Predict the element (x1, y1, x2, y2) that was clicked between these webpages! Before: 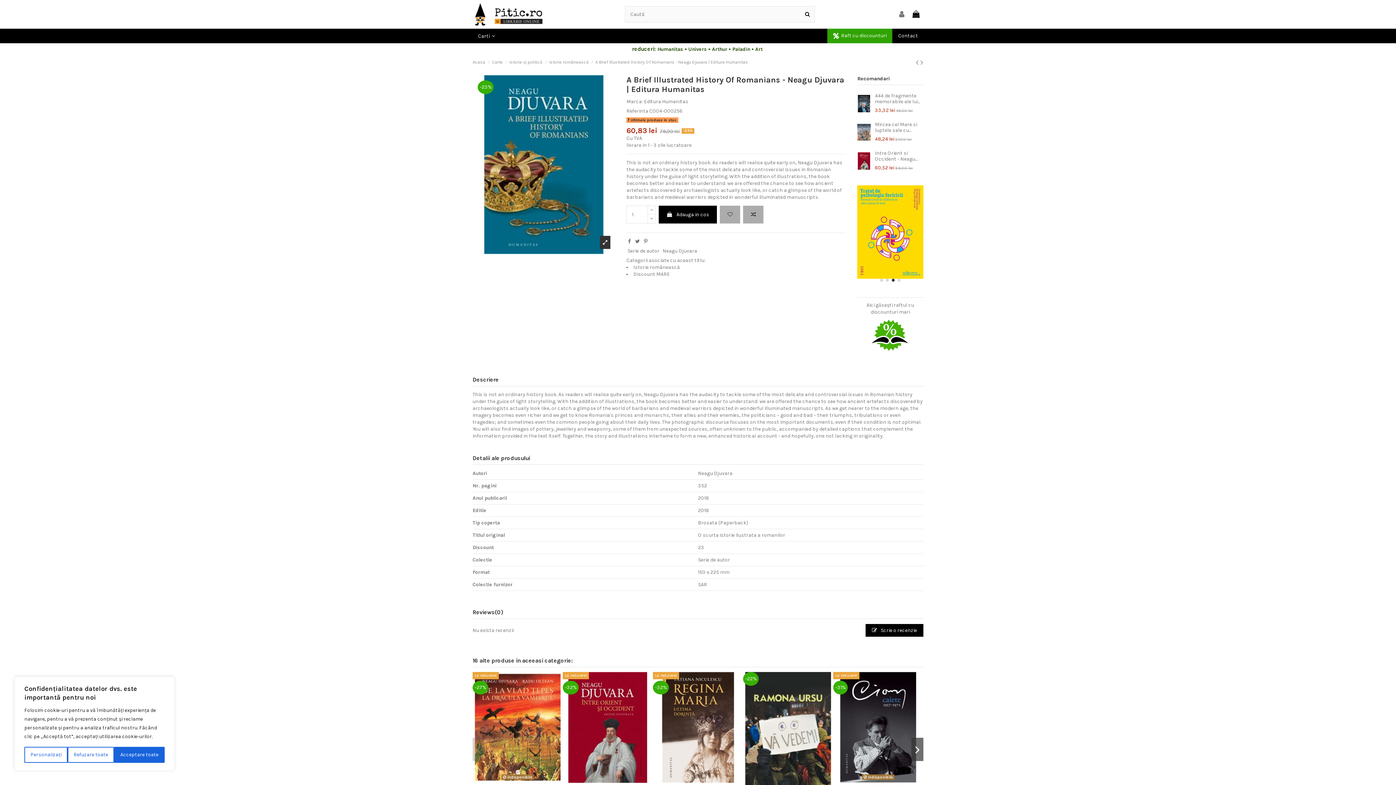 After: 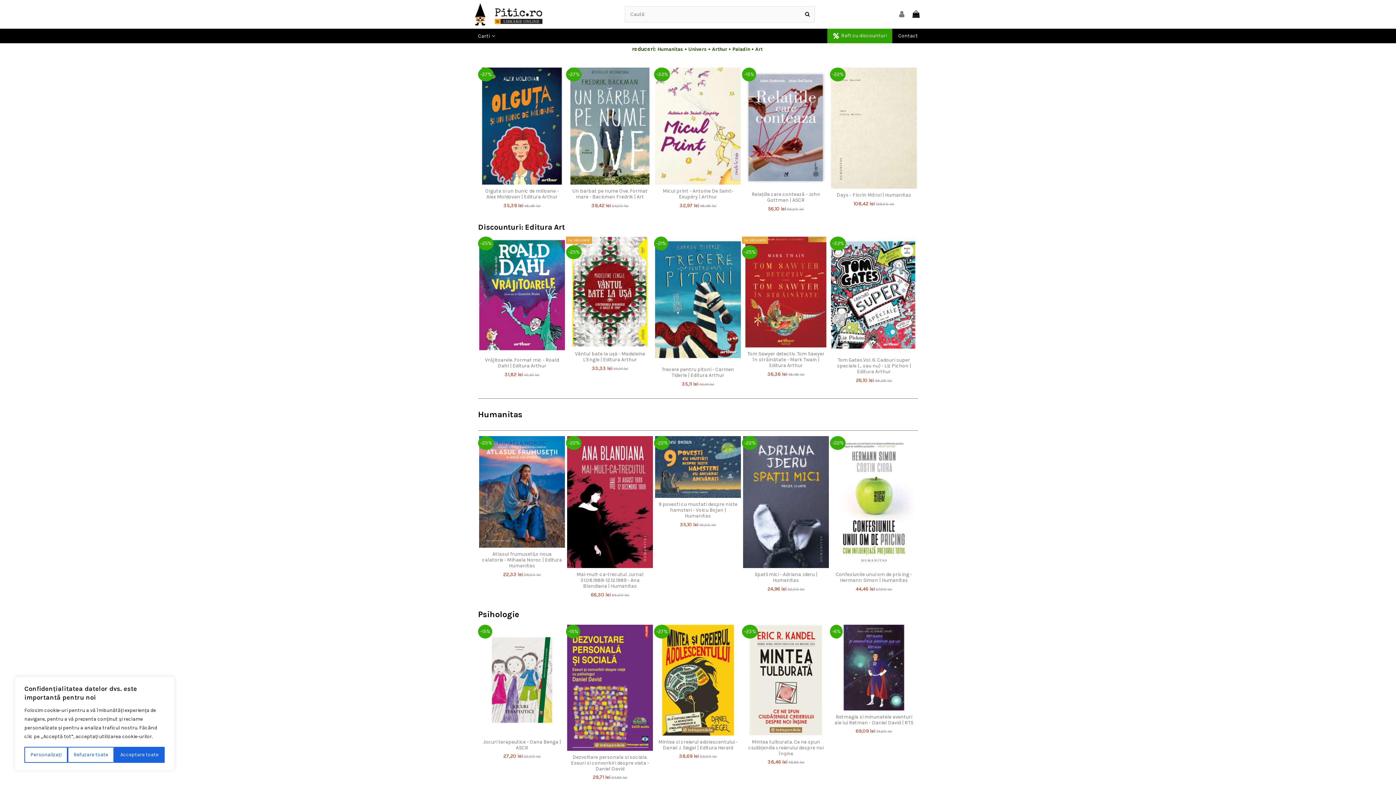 Action: bbox: (472, 10, 545, 17)